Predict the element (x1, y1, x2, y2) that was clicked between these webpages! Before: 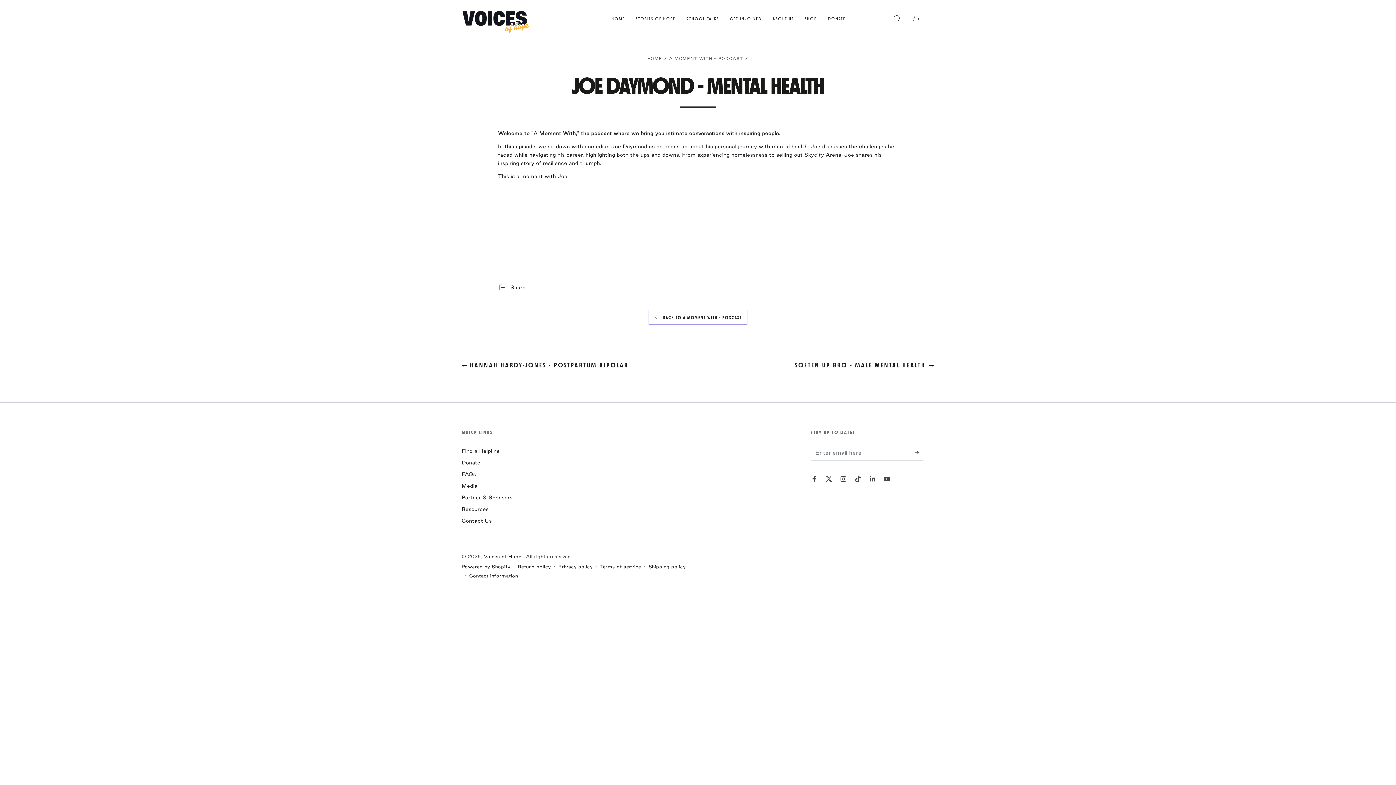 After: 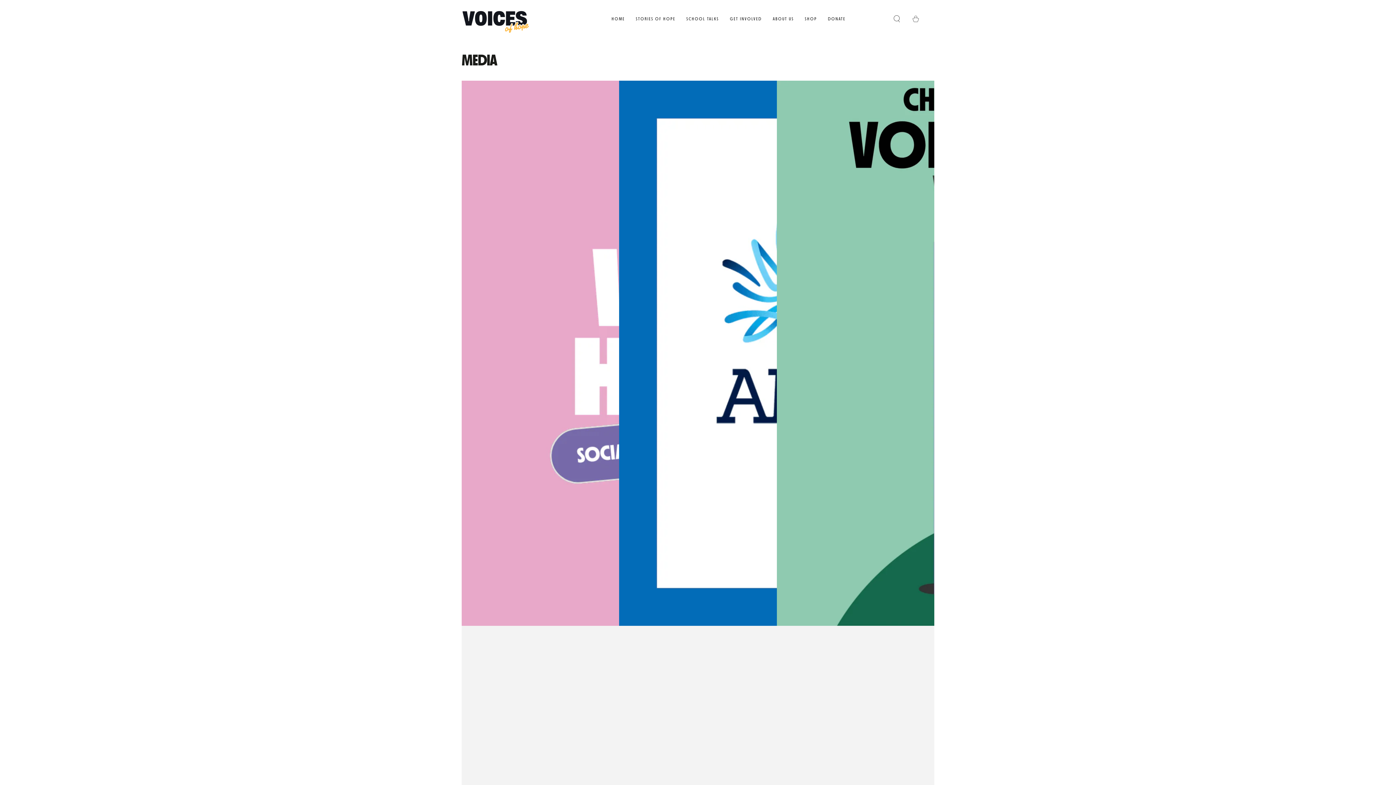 Action: label: Media bbox: (461, 483, 477, 489)